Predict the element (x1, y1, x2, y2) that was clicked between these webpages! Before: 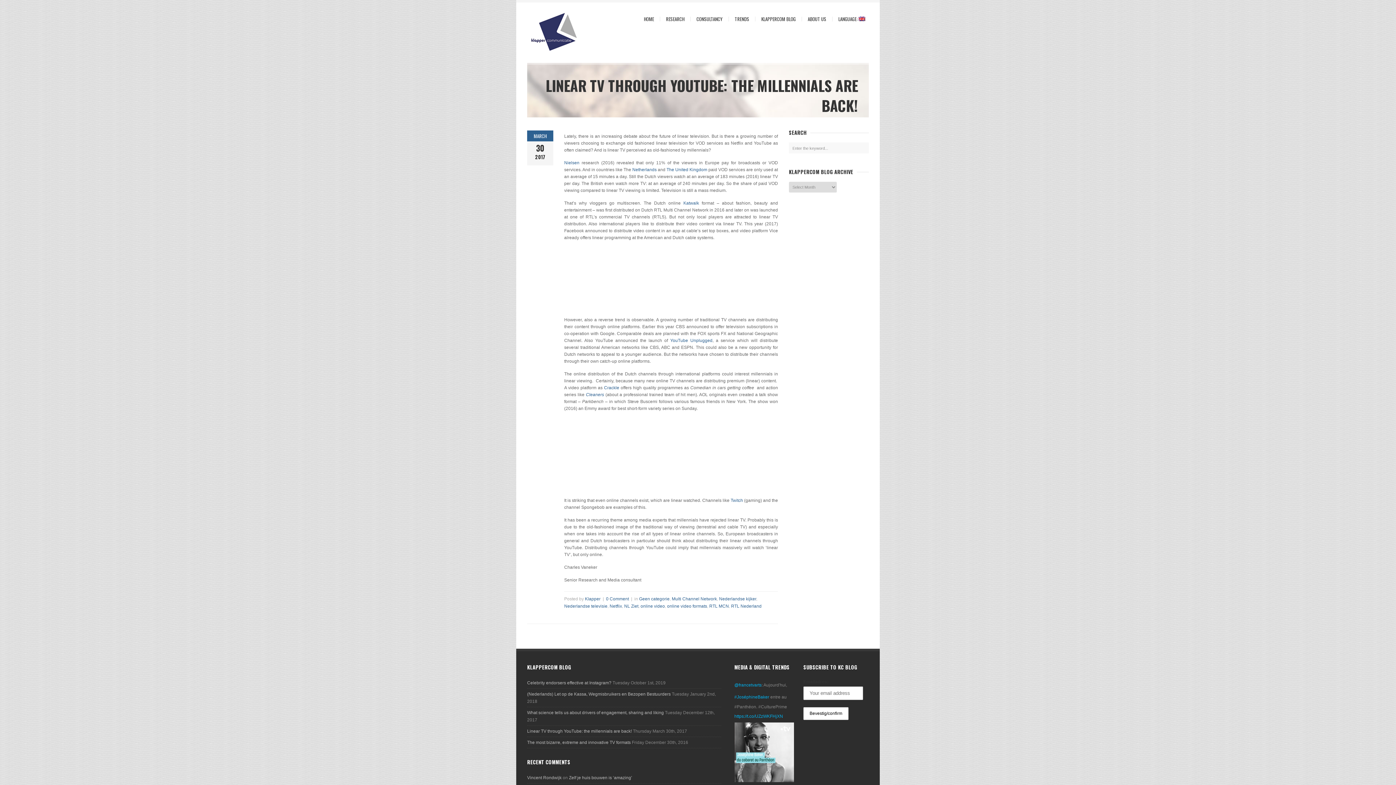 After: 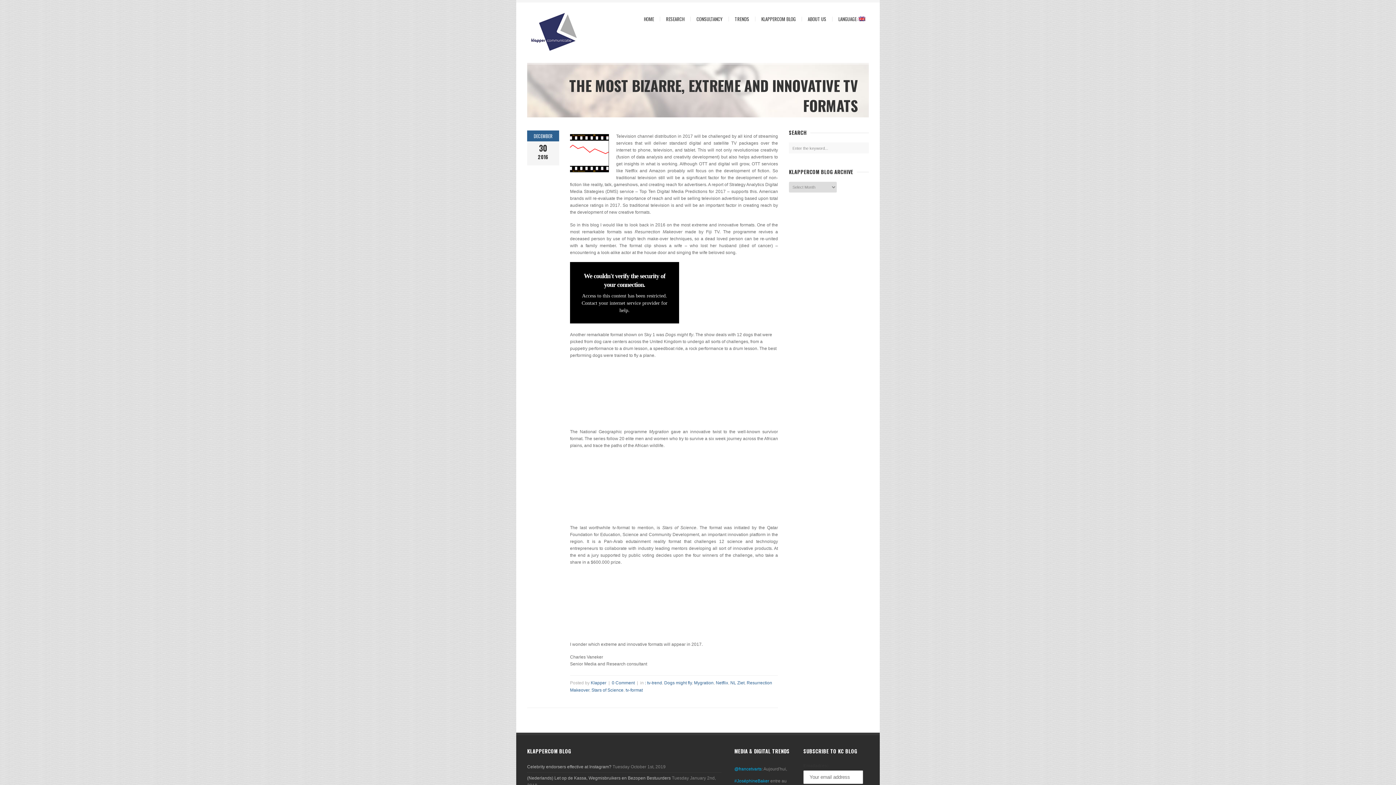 Action: label: The most bizarre, extreme and innovative TV formats bbox: (527, 740, 630, 745)